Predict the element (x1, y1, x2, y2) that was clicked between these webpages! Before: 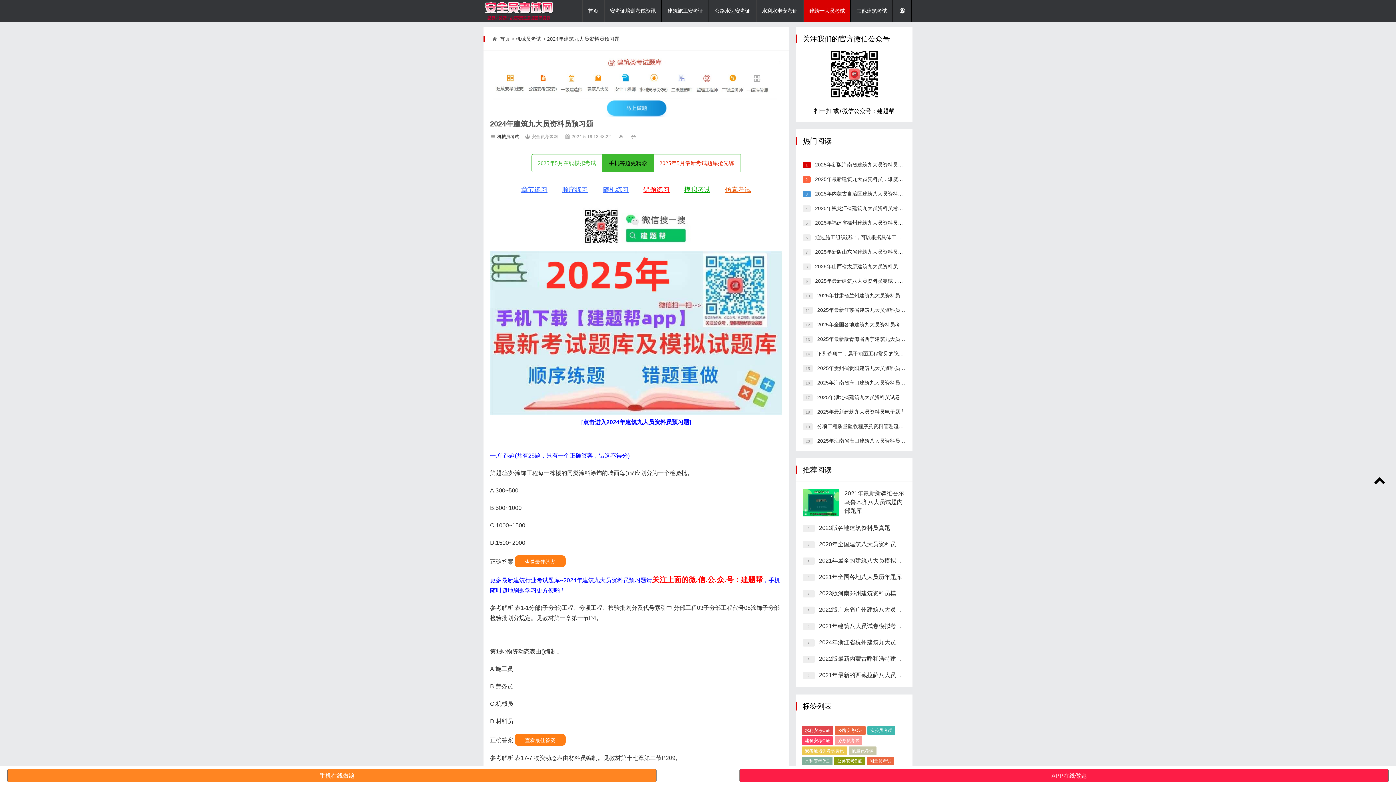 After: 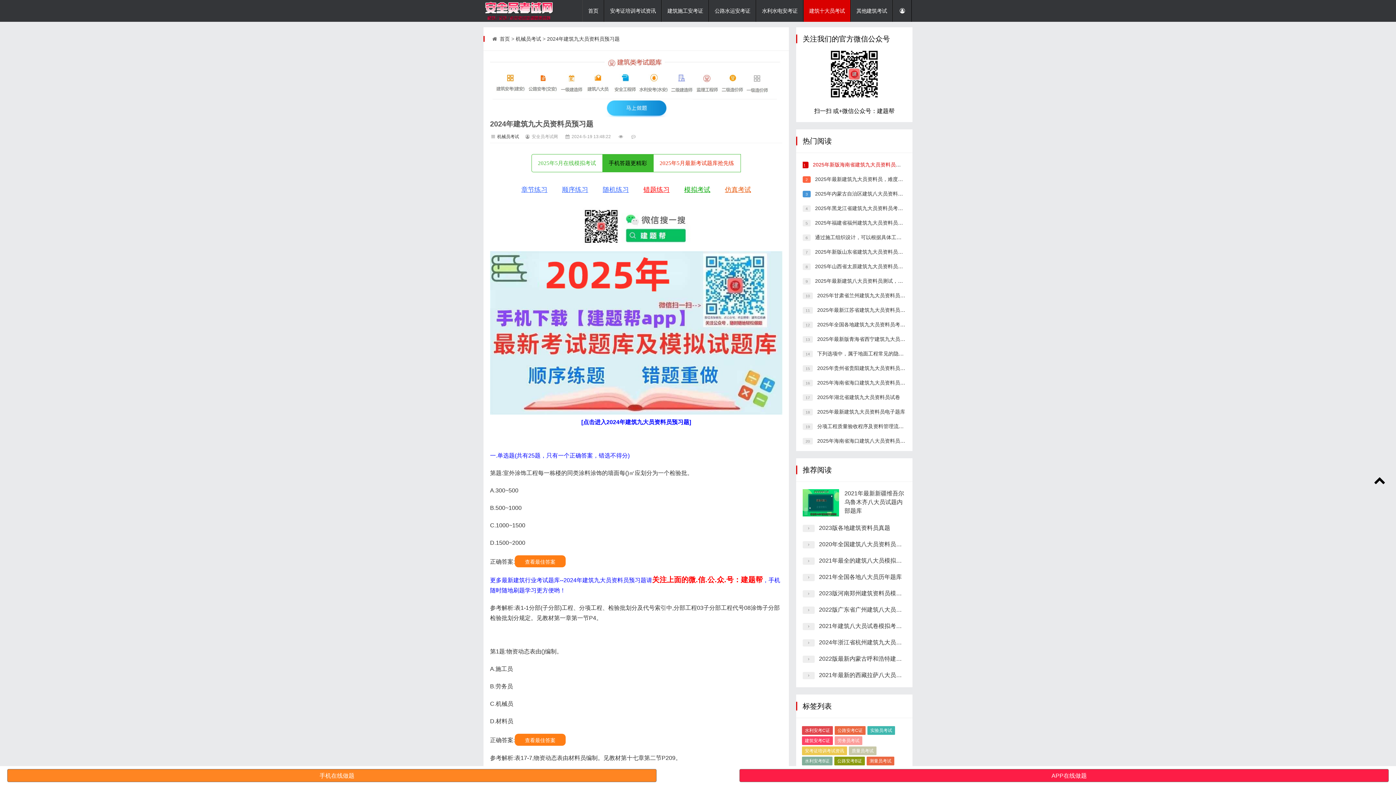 Action: bbox: (813, 161, 908, 167) label:  2025年新版海南省建筑九大员资料员真题